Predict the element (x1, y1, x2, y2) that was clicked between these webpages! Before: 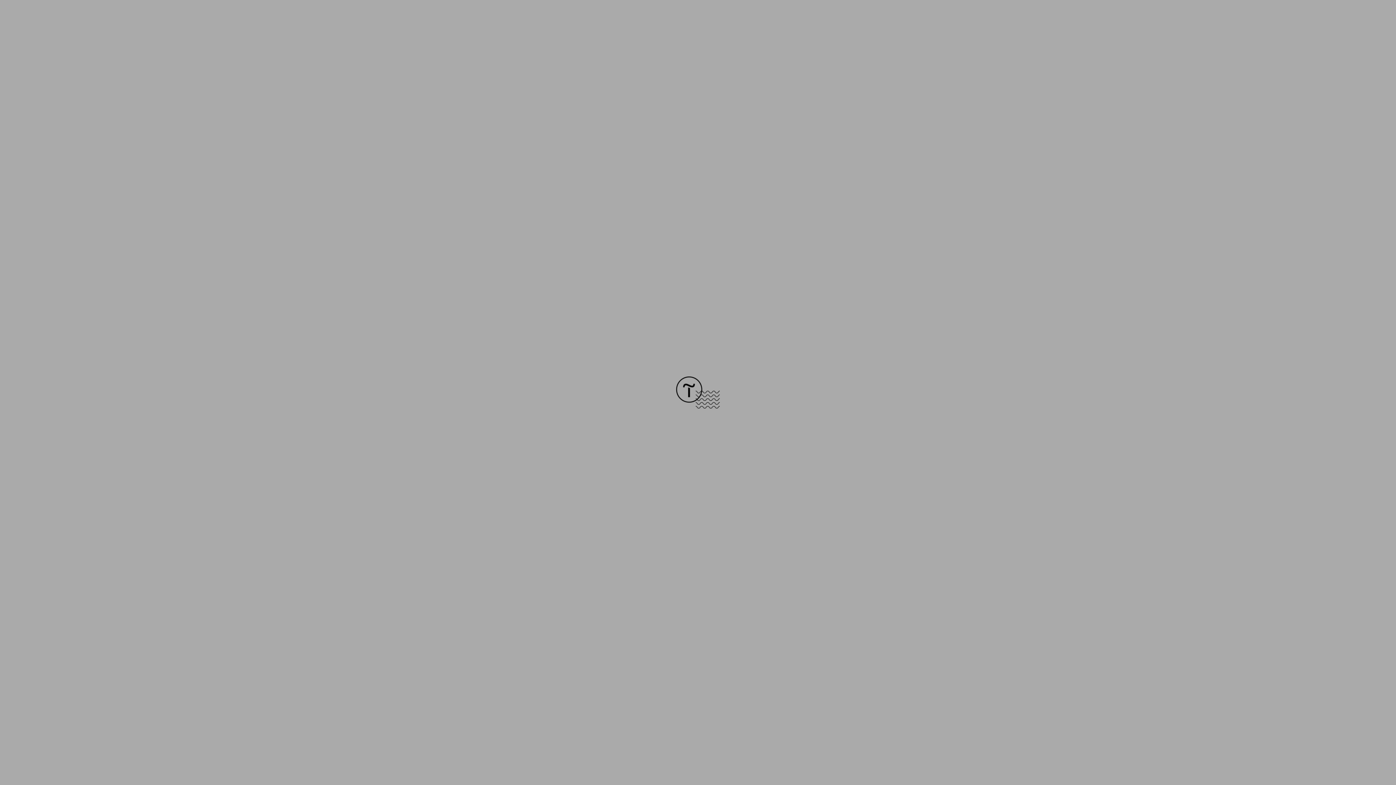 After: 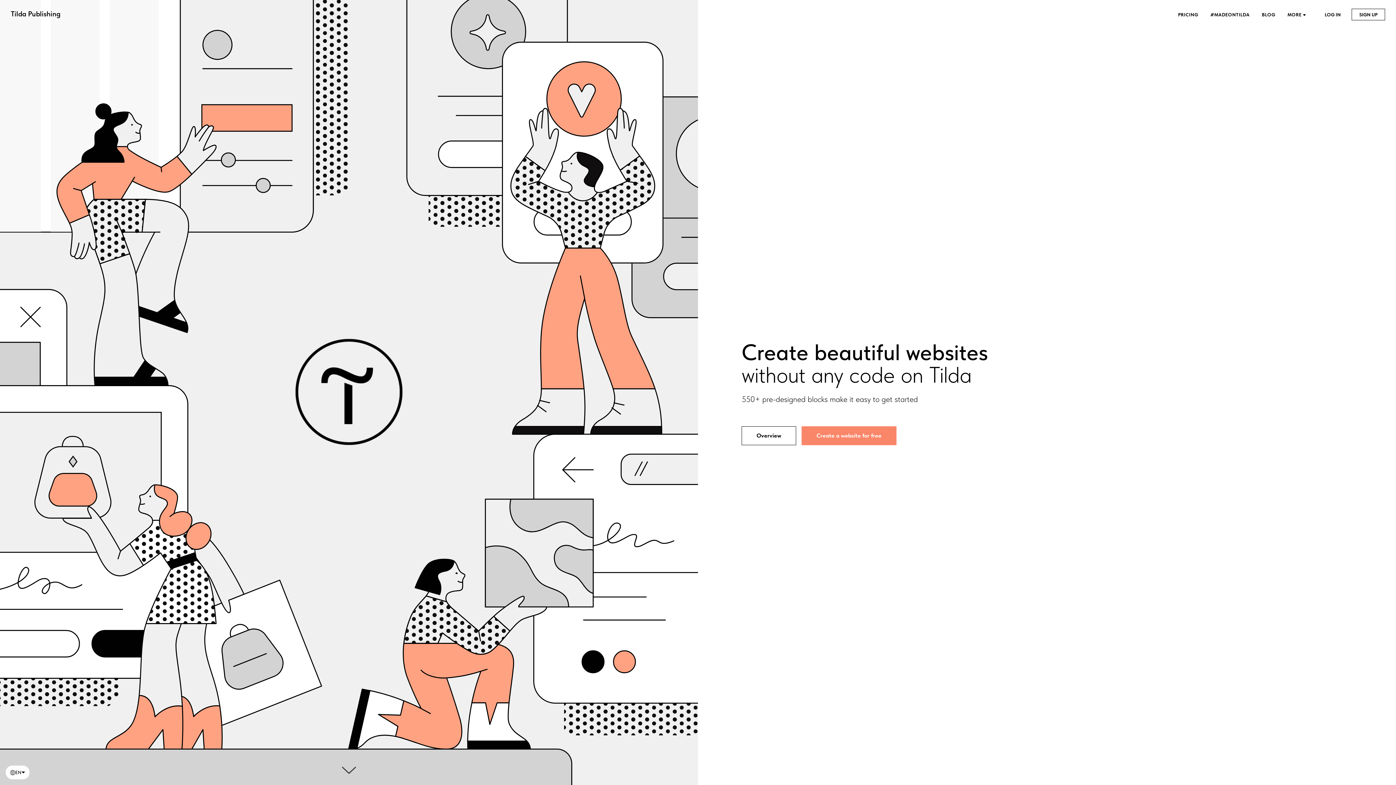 Action: bbox: (676, 403, 720, 409)